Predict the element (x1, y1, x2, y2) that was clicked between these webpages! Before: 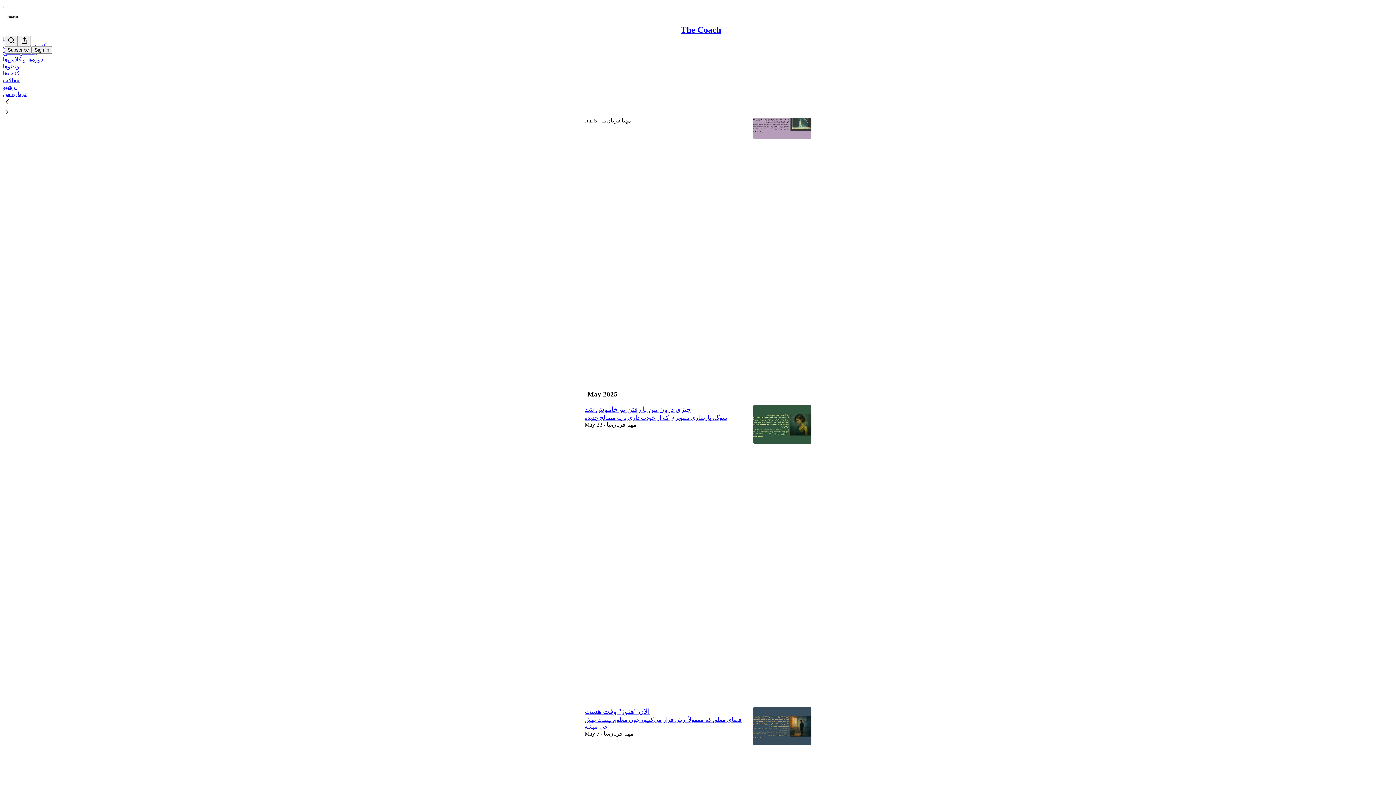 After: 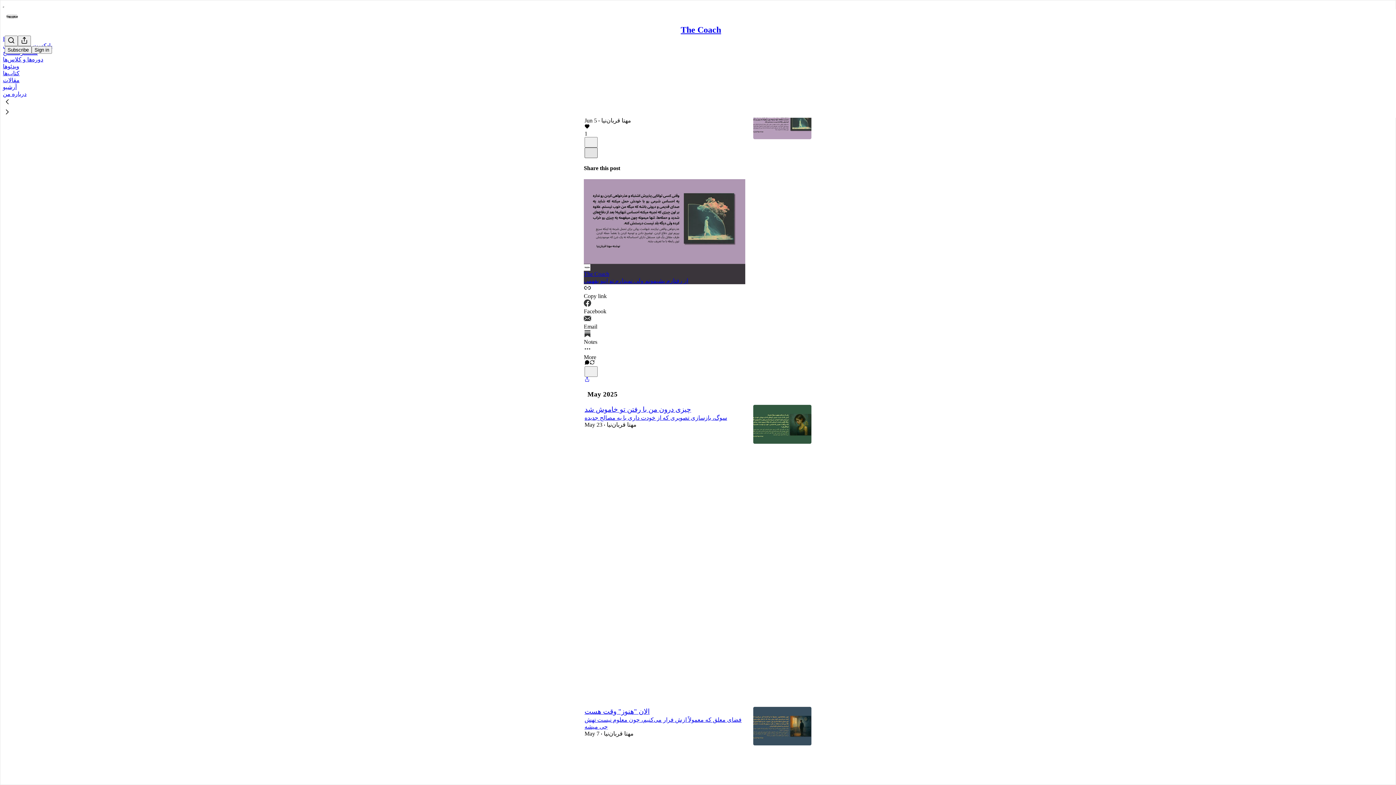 Action: label: X bbox: (584, 147, 597, 158)